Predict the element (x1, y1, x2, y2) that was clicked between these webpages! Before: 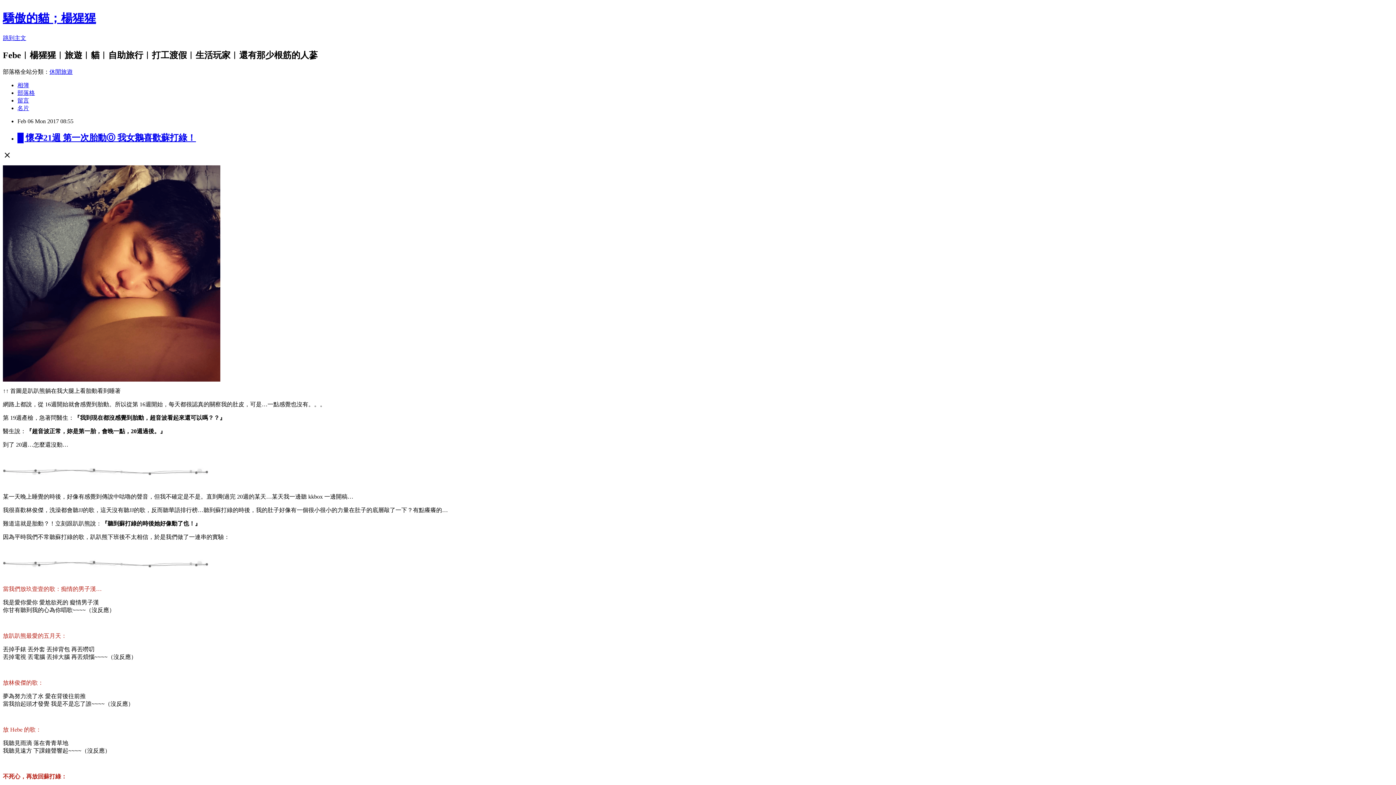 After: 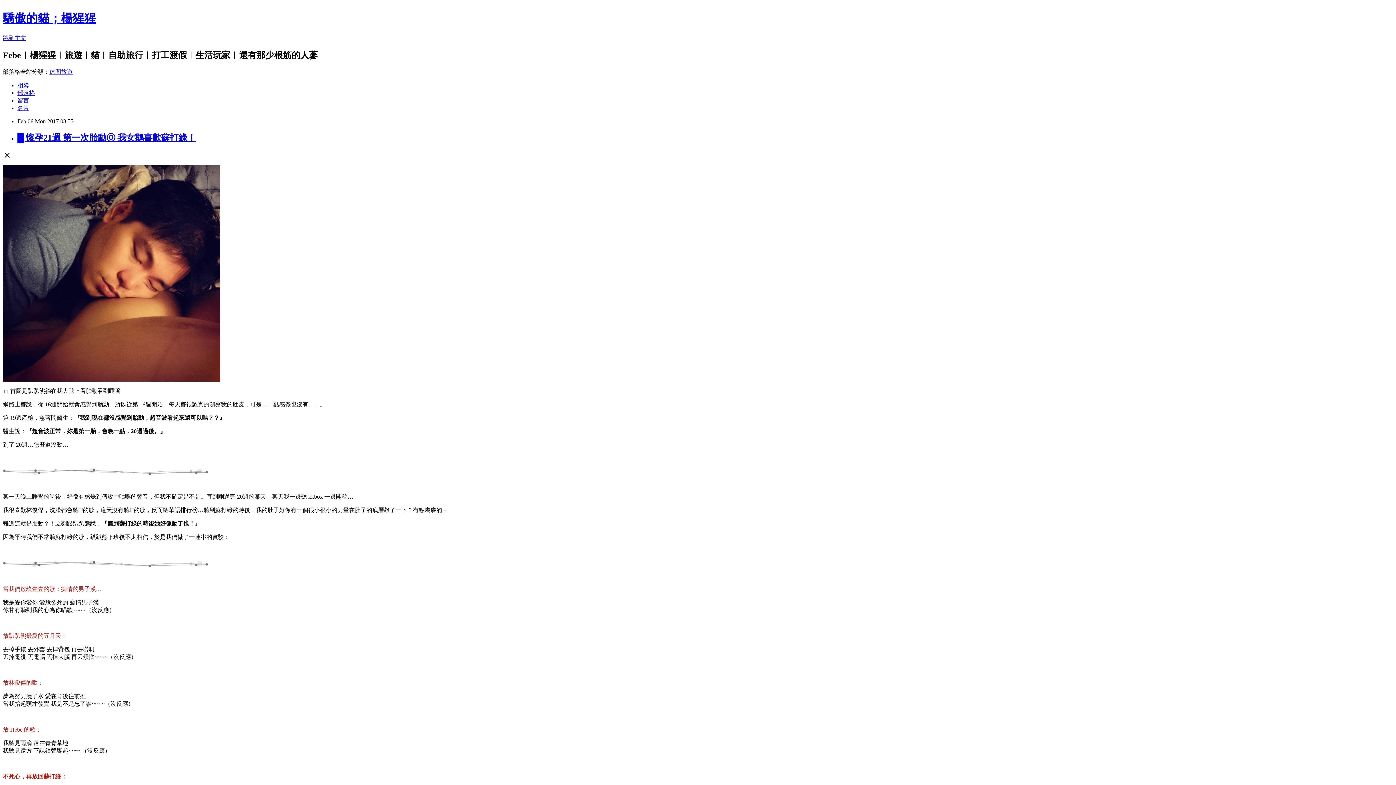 Action: bbox: (17, 97, 29, 103) label: 留言